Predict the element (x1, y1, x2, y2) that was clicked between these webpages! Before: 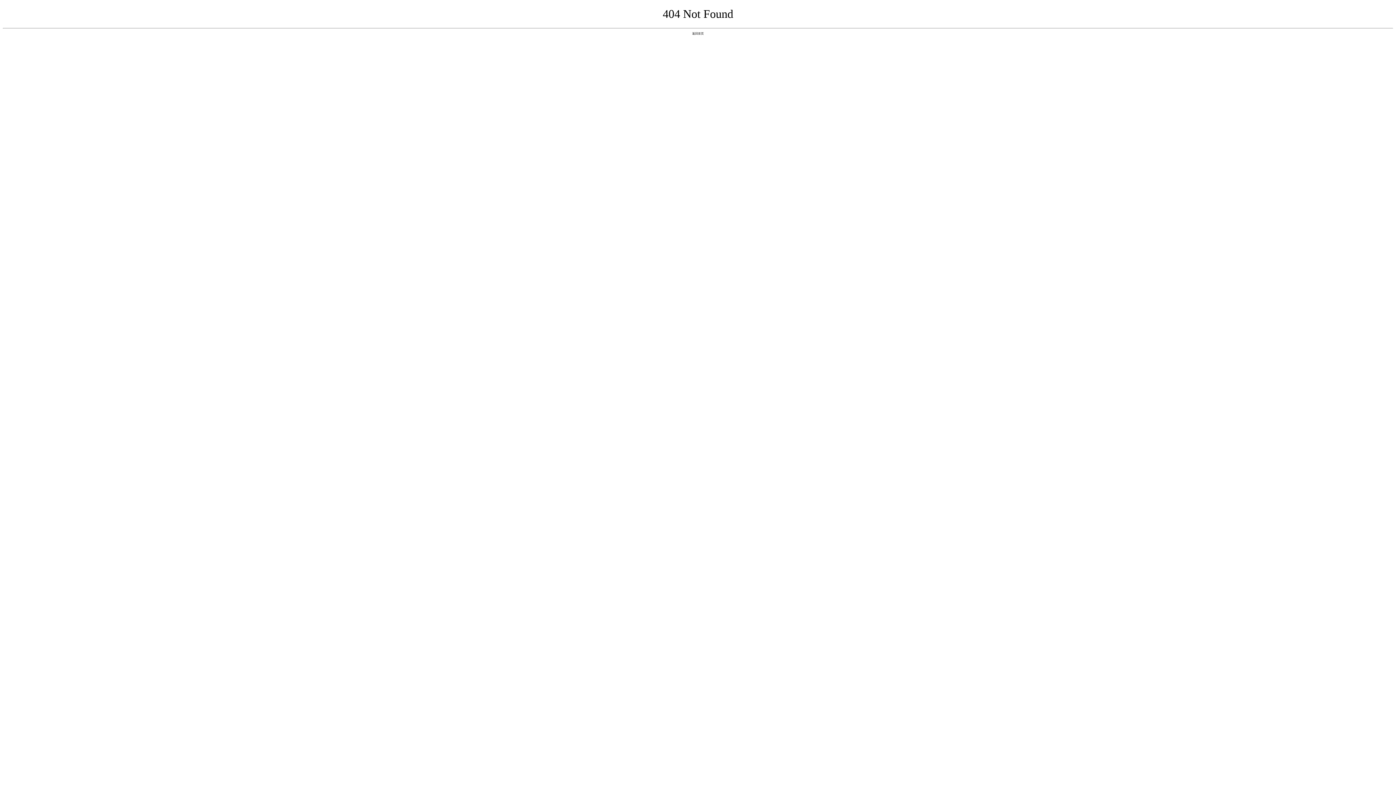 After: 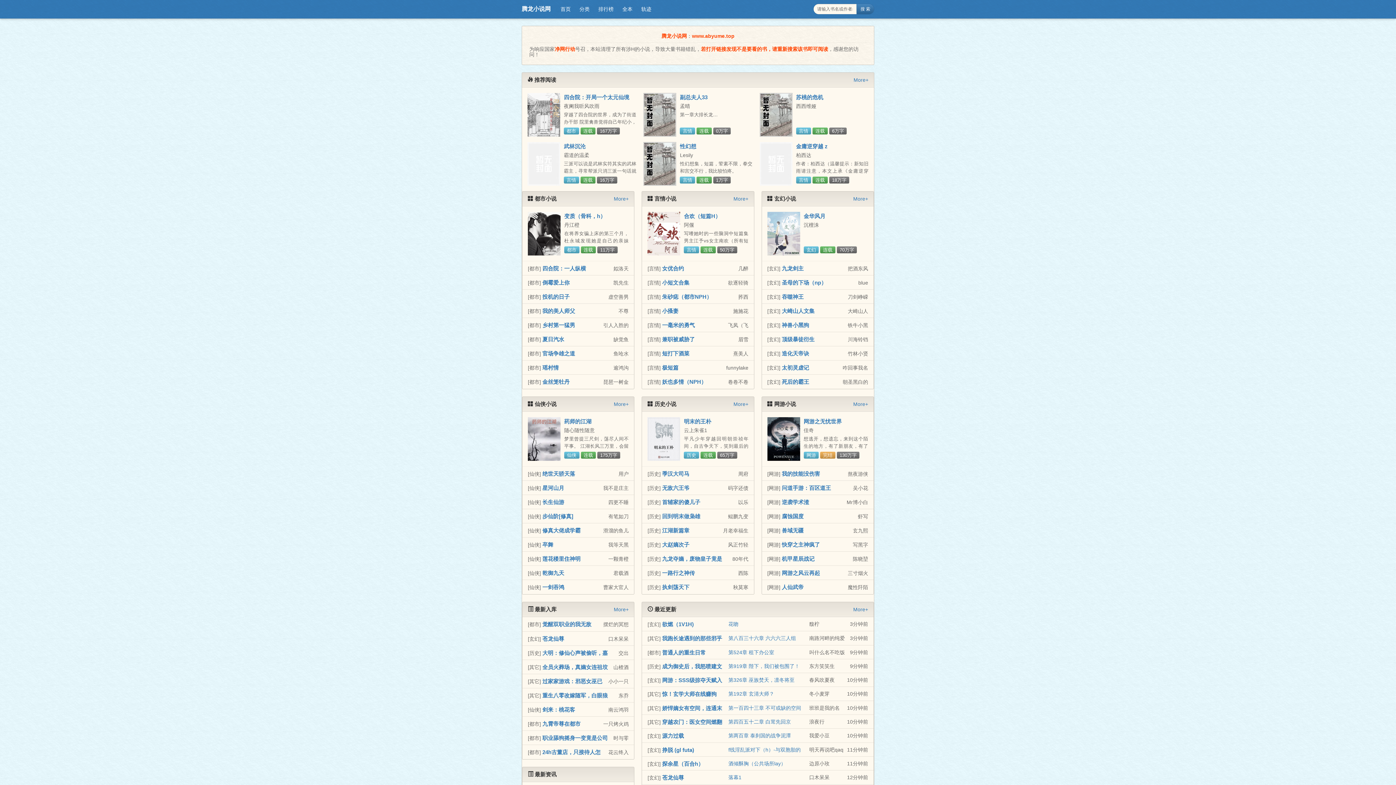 Action: label: 返回首页 bbox: (692, 31, 704, 35)